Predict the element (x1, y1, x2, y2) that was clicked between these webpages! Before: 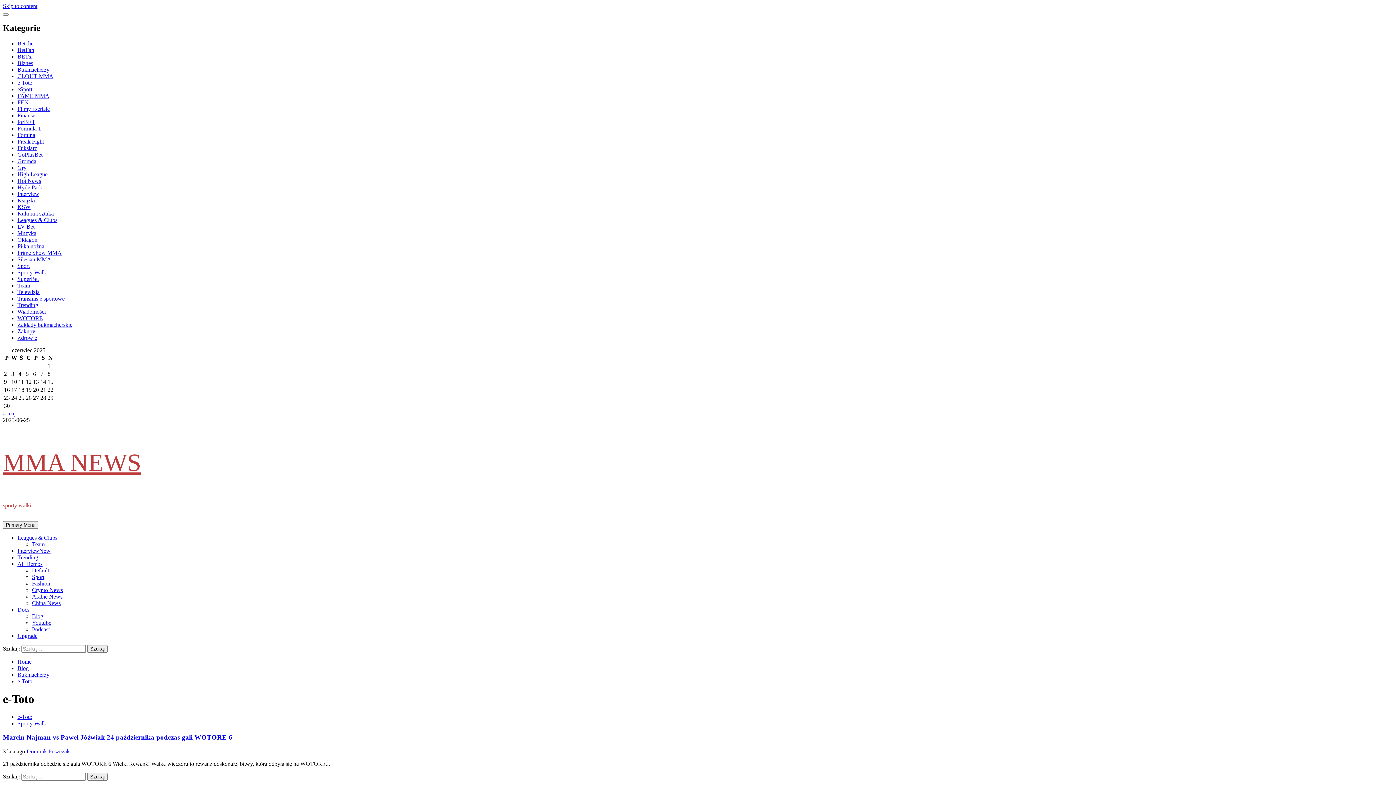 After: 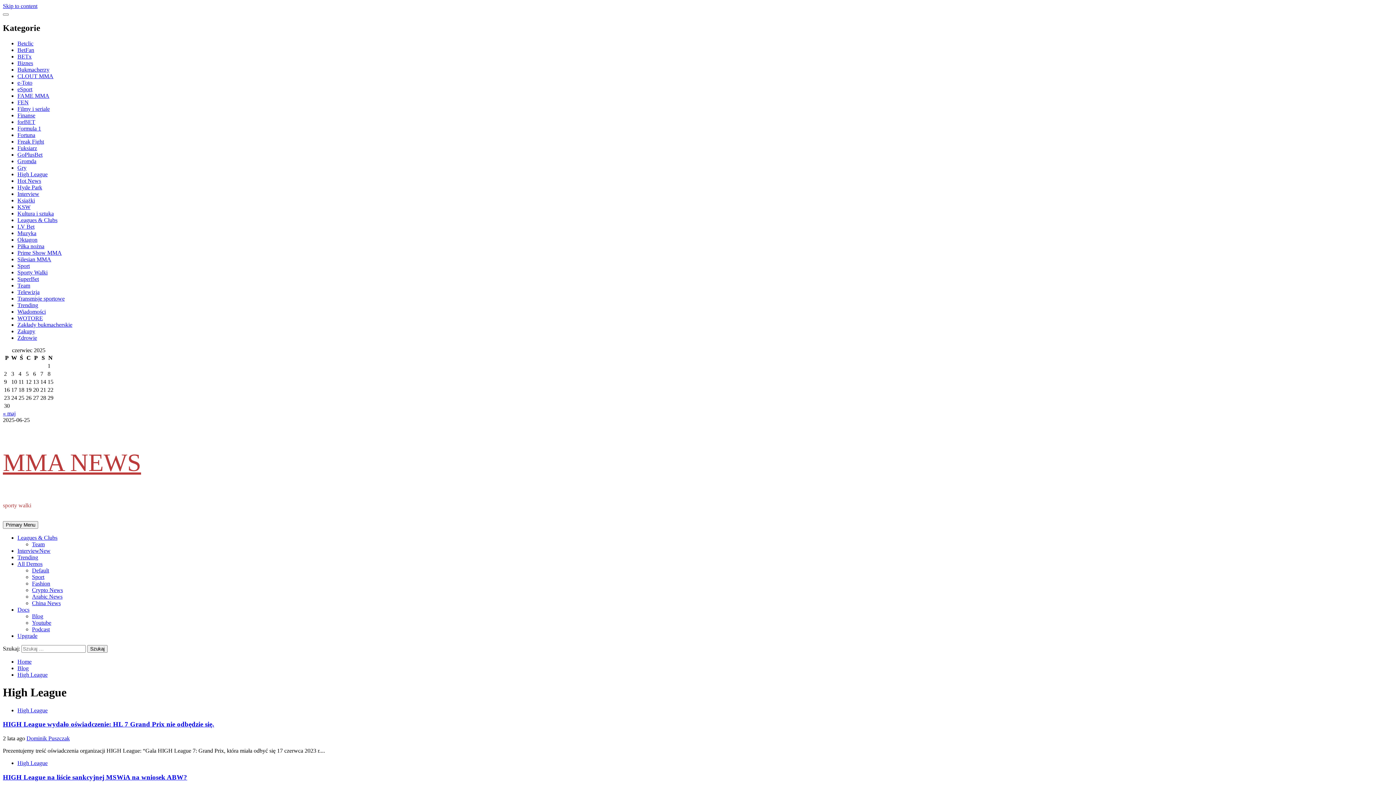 Action: bbox: (17, 171, 47, 177) label: High League